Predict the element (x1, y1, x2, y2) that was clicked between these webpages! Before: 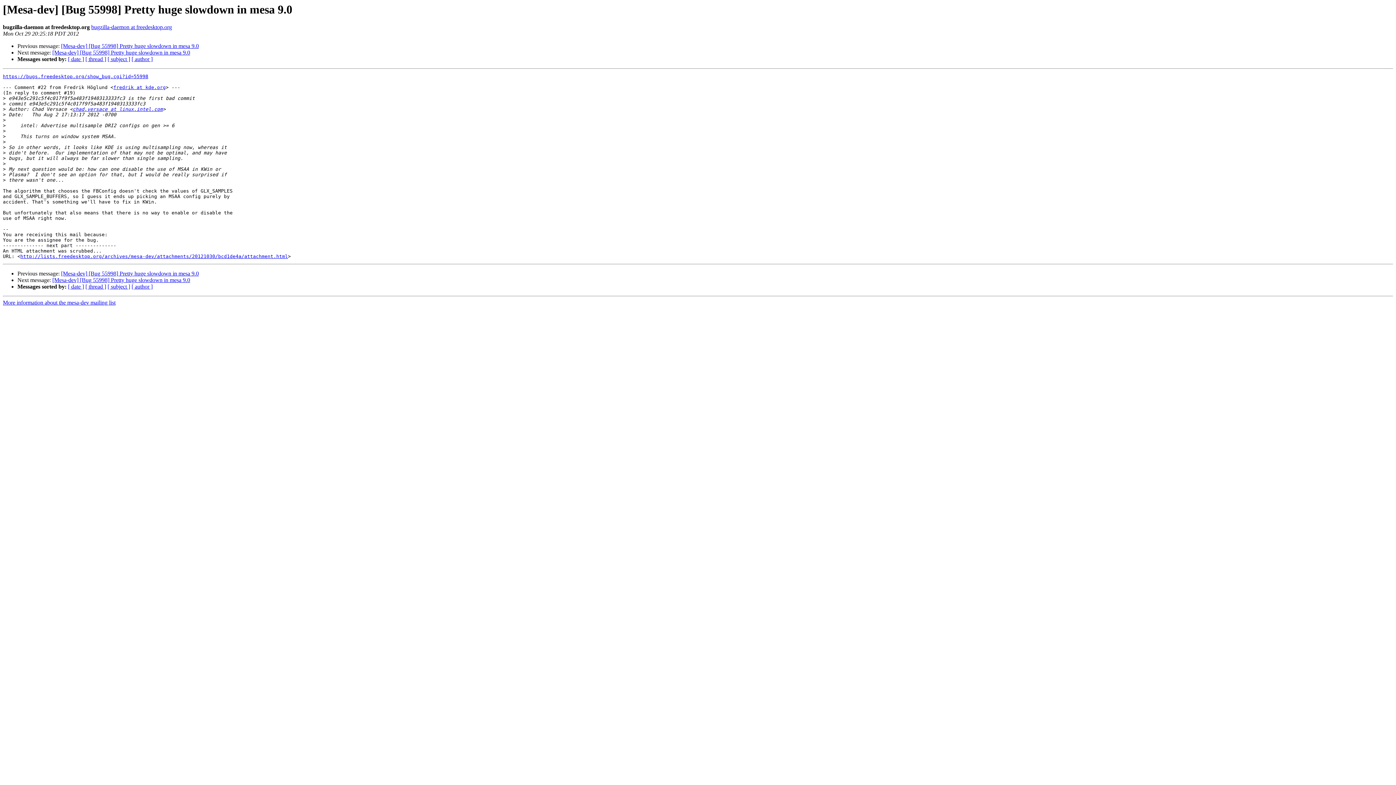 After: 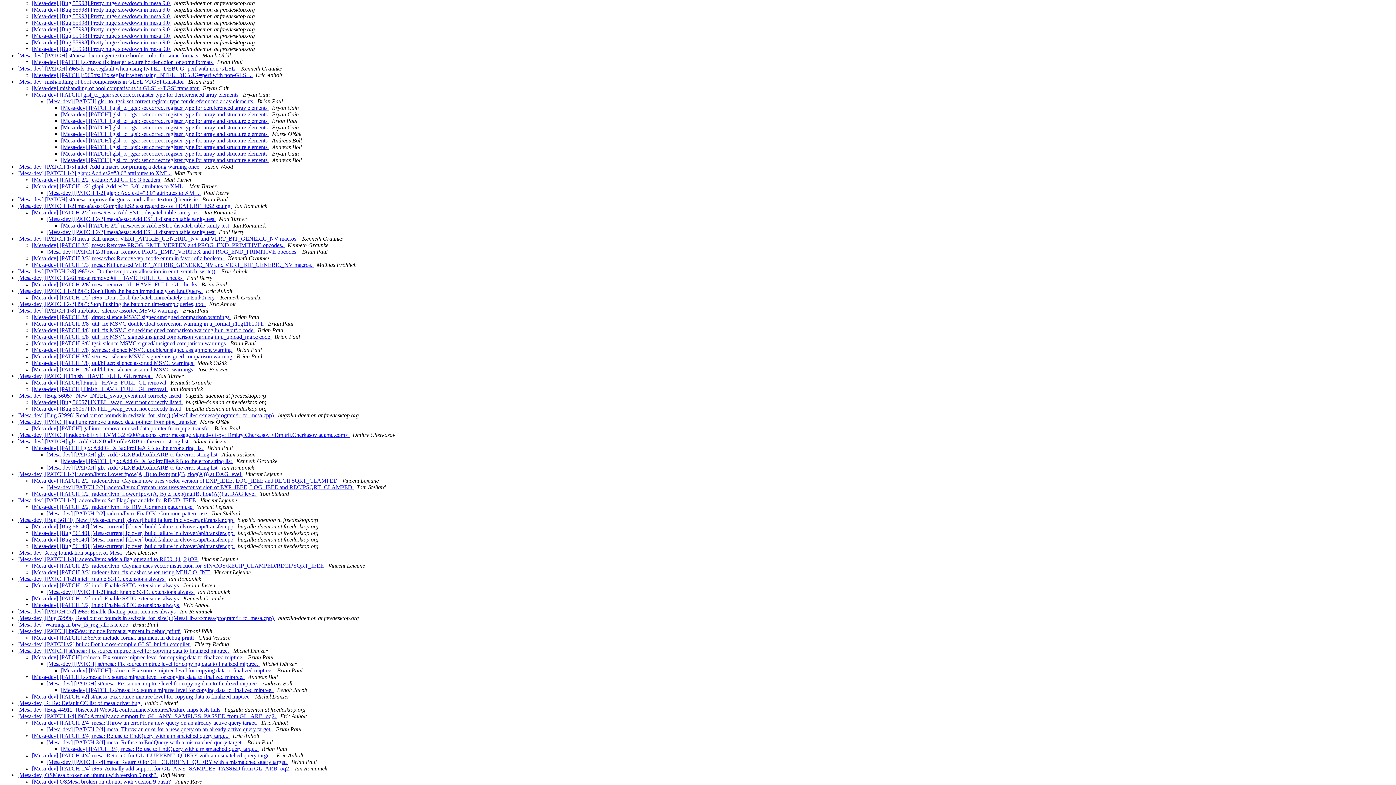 Action: bbox: (85, 283, 106, 289) label: [ thread ]